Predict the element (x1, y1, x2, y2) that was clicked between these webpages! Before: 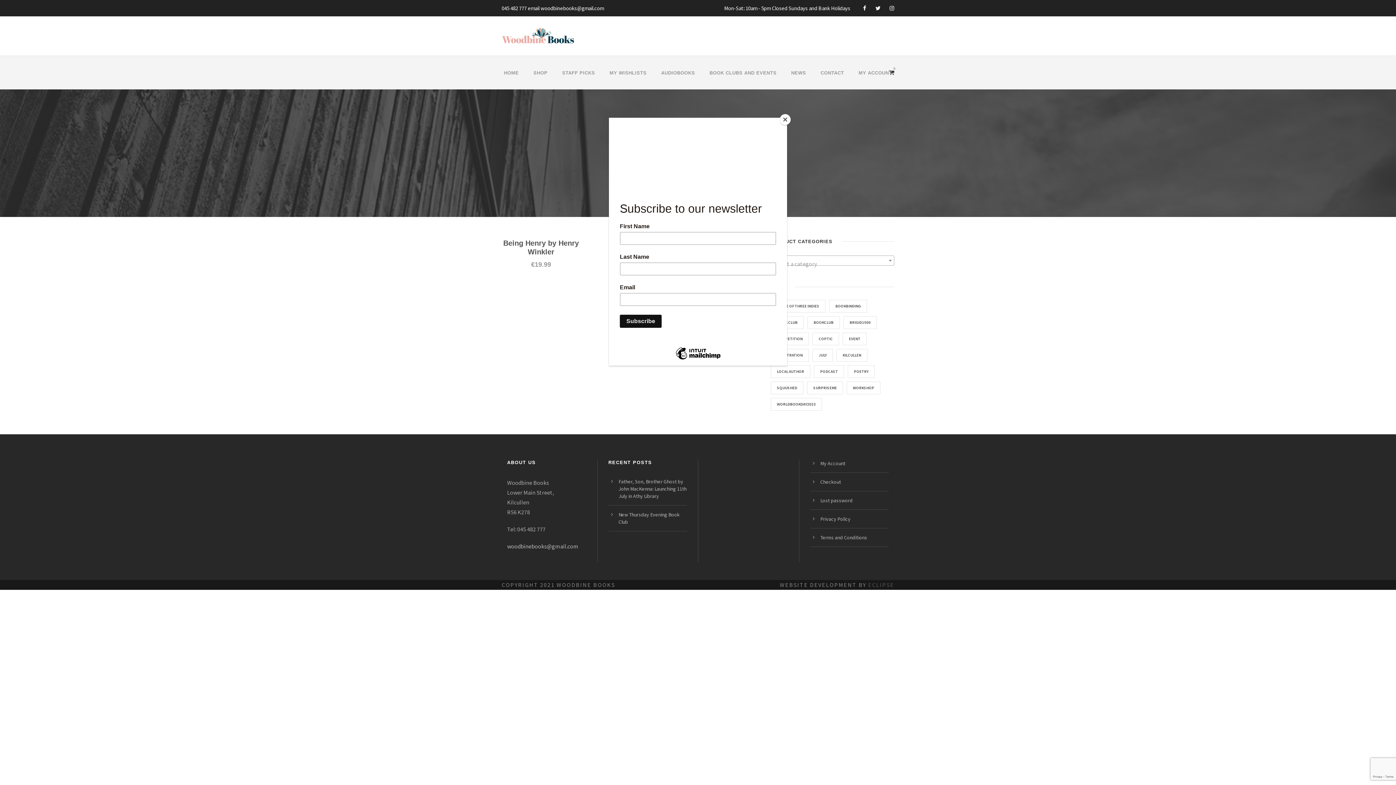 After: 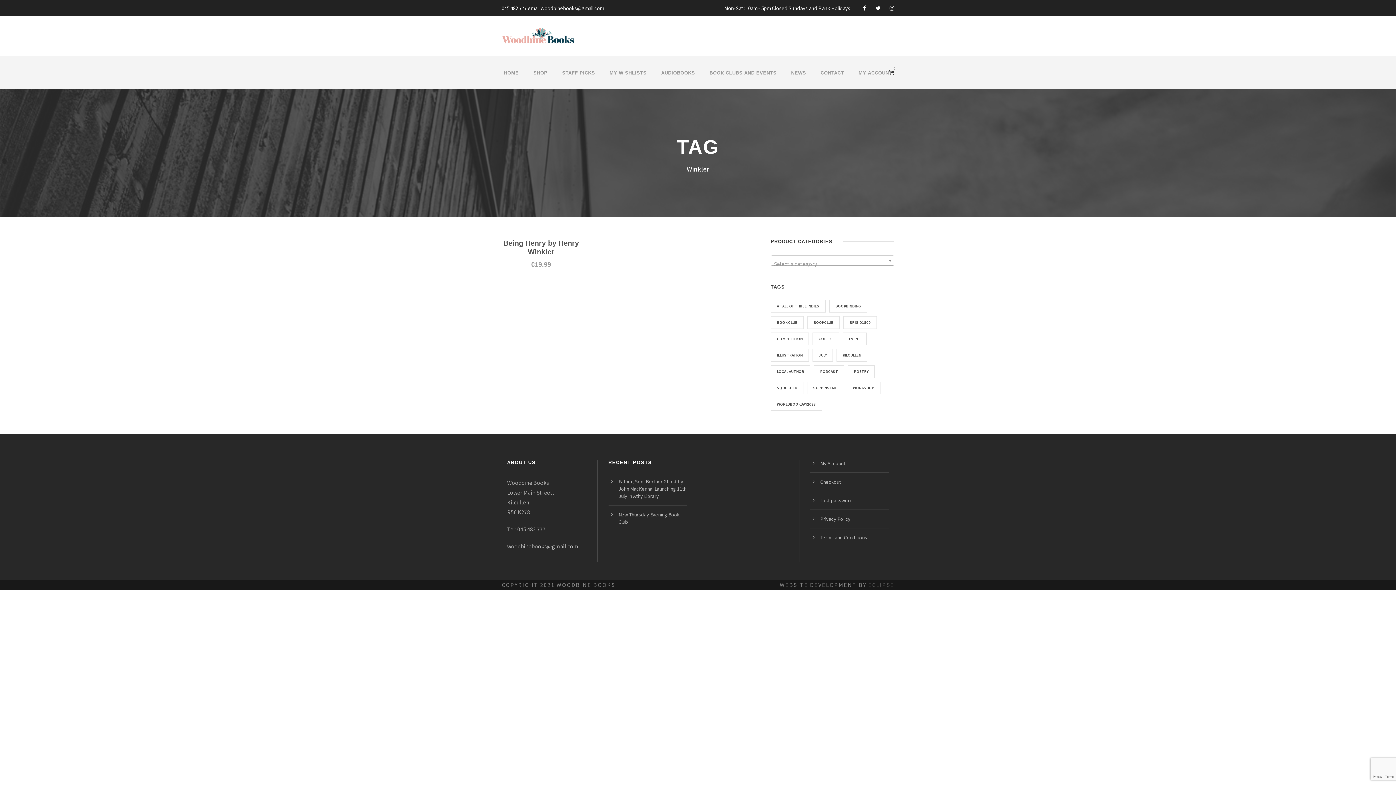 Action: bbox: (780, 114, 790, 125) label: Close